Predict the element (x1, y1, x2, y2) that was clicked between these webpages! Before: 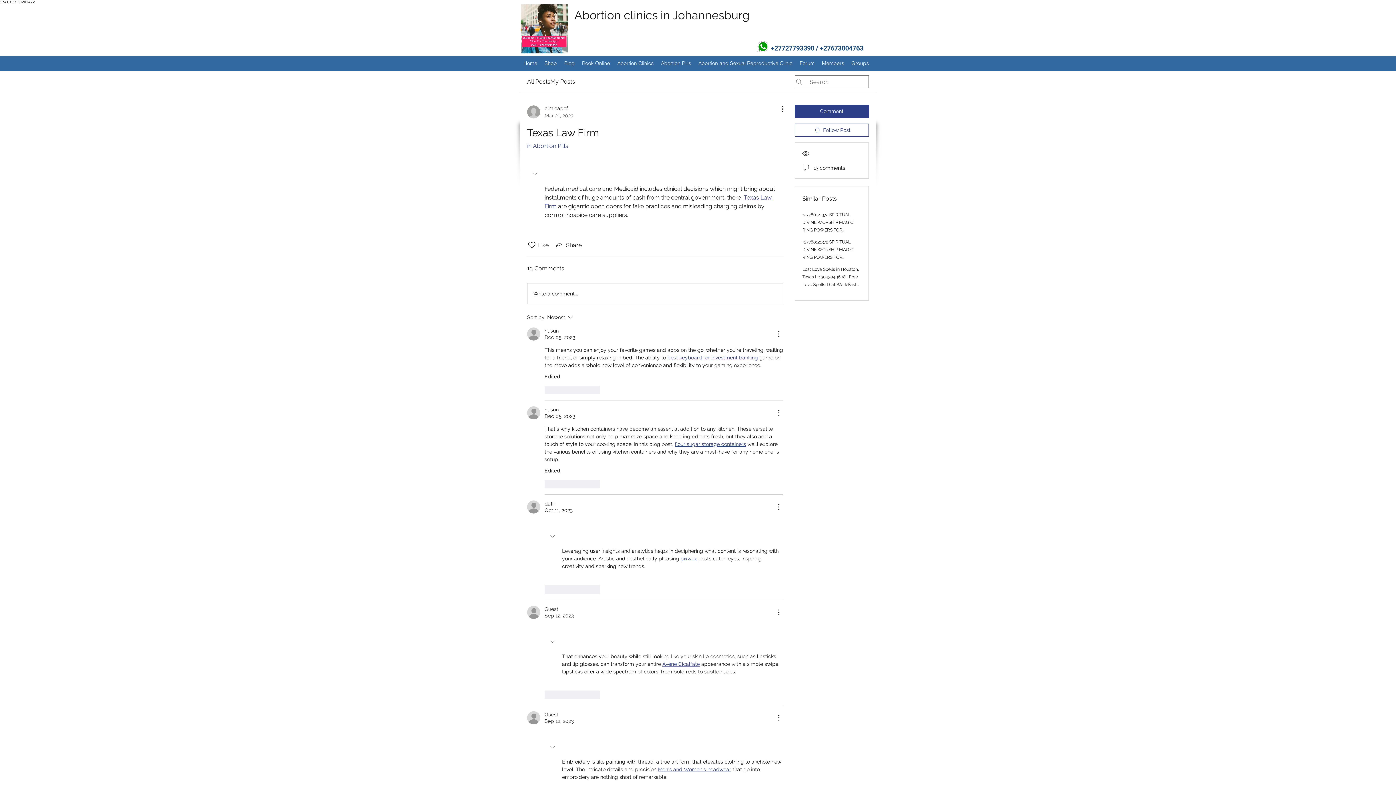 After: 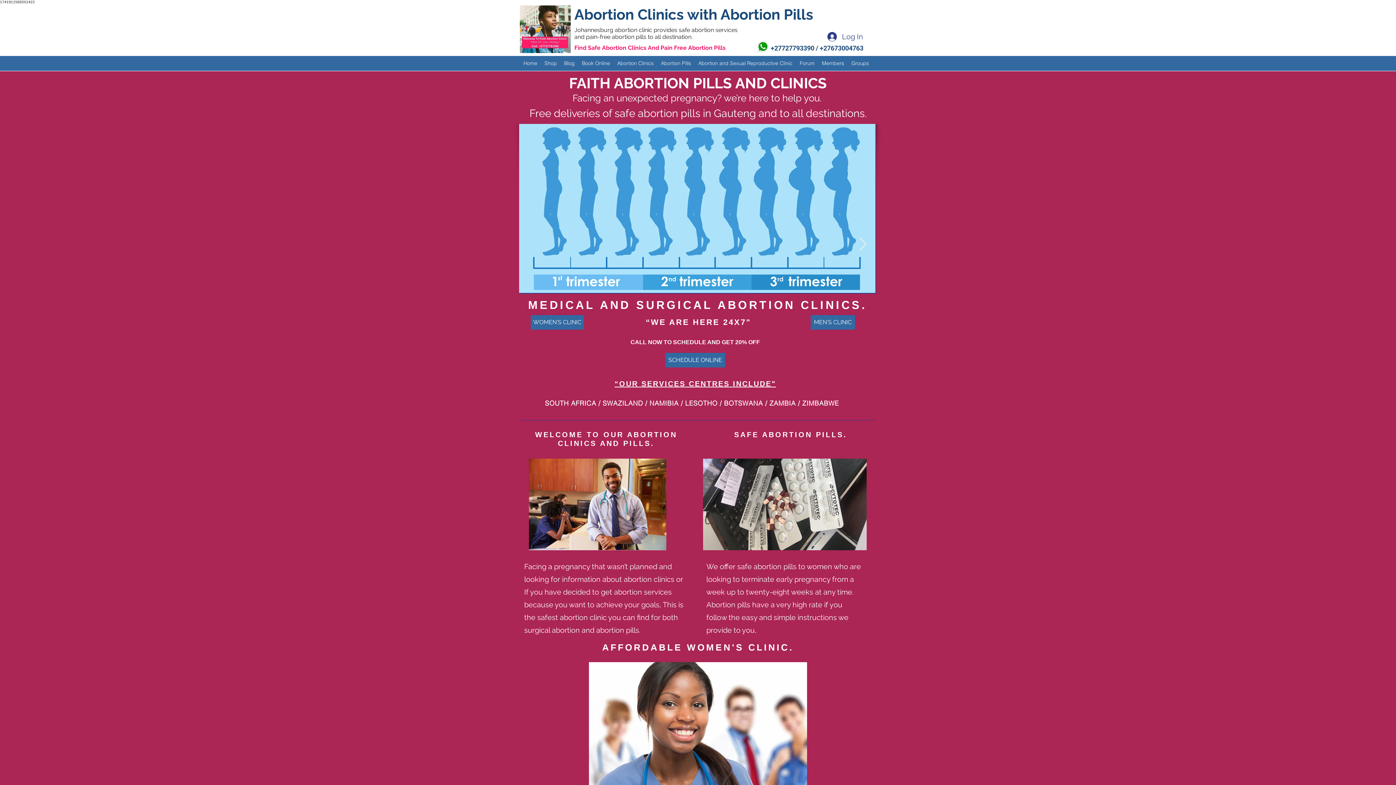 Action: bbox: (520, 57, 541, 68) label: Home